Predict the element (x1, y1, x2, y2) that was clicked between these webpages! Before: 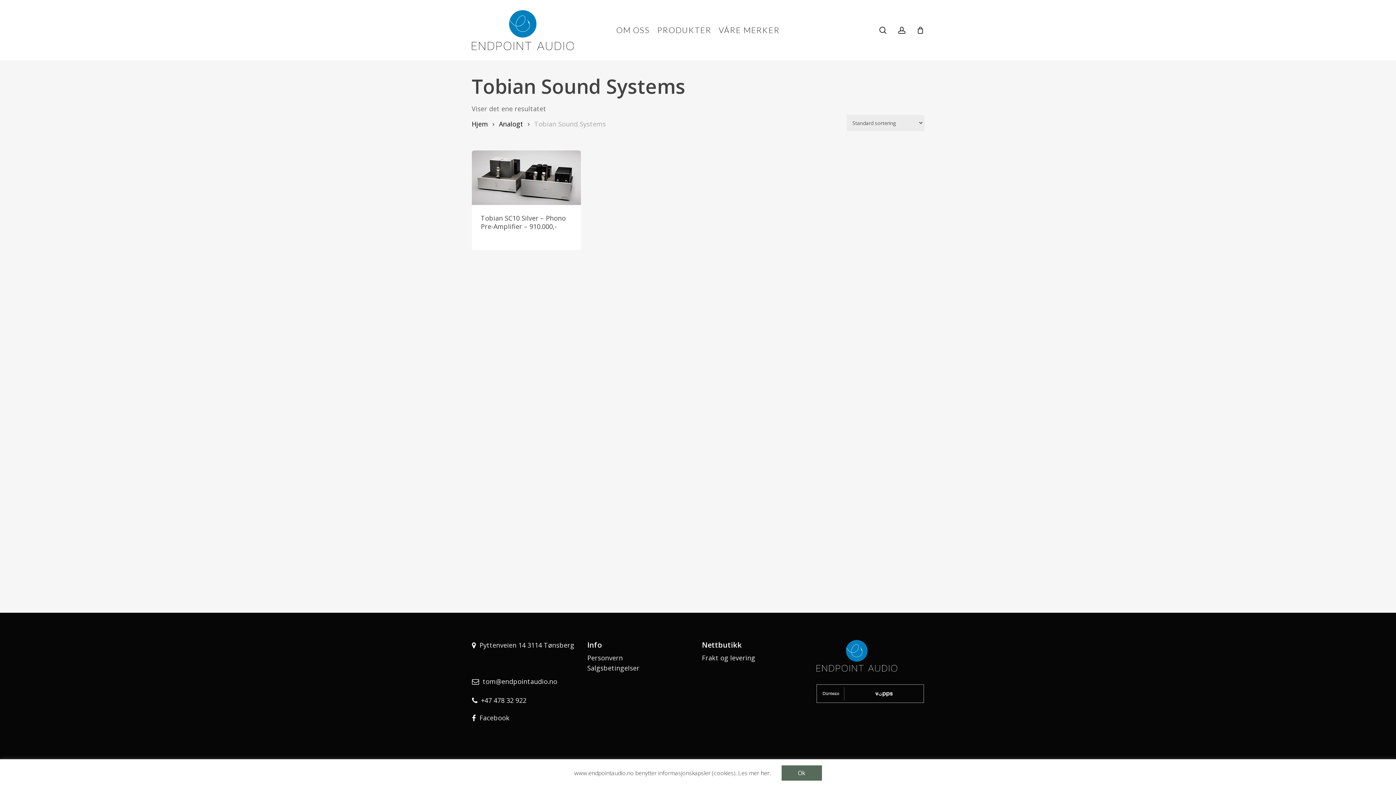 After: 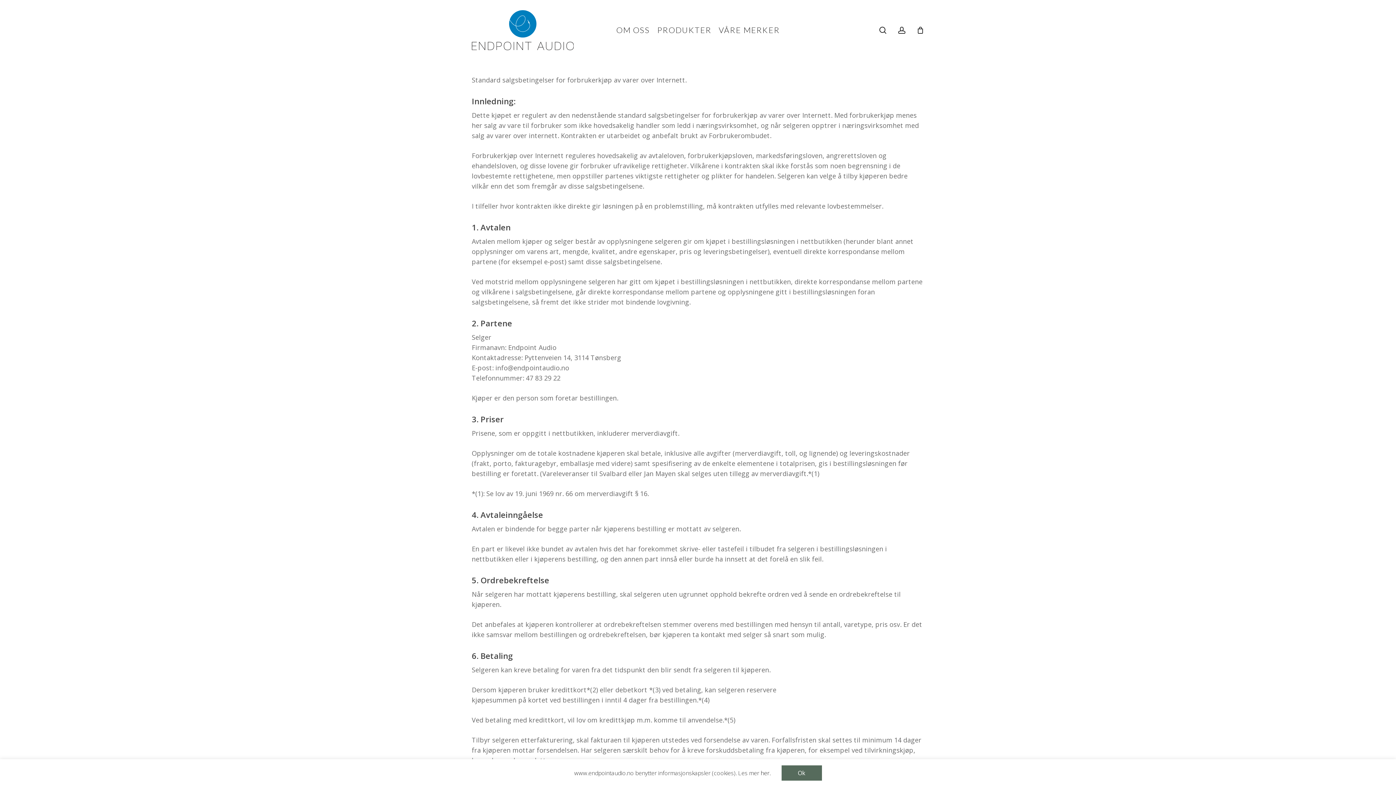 Action: label: Salgsbetingelser bbox: (587, 664, 639, 672)